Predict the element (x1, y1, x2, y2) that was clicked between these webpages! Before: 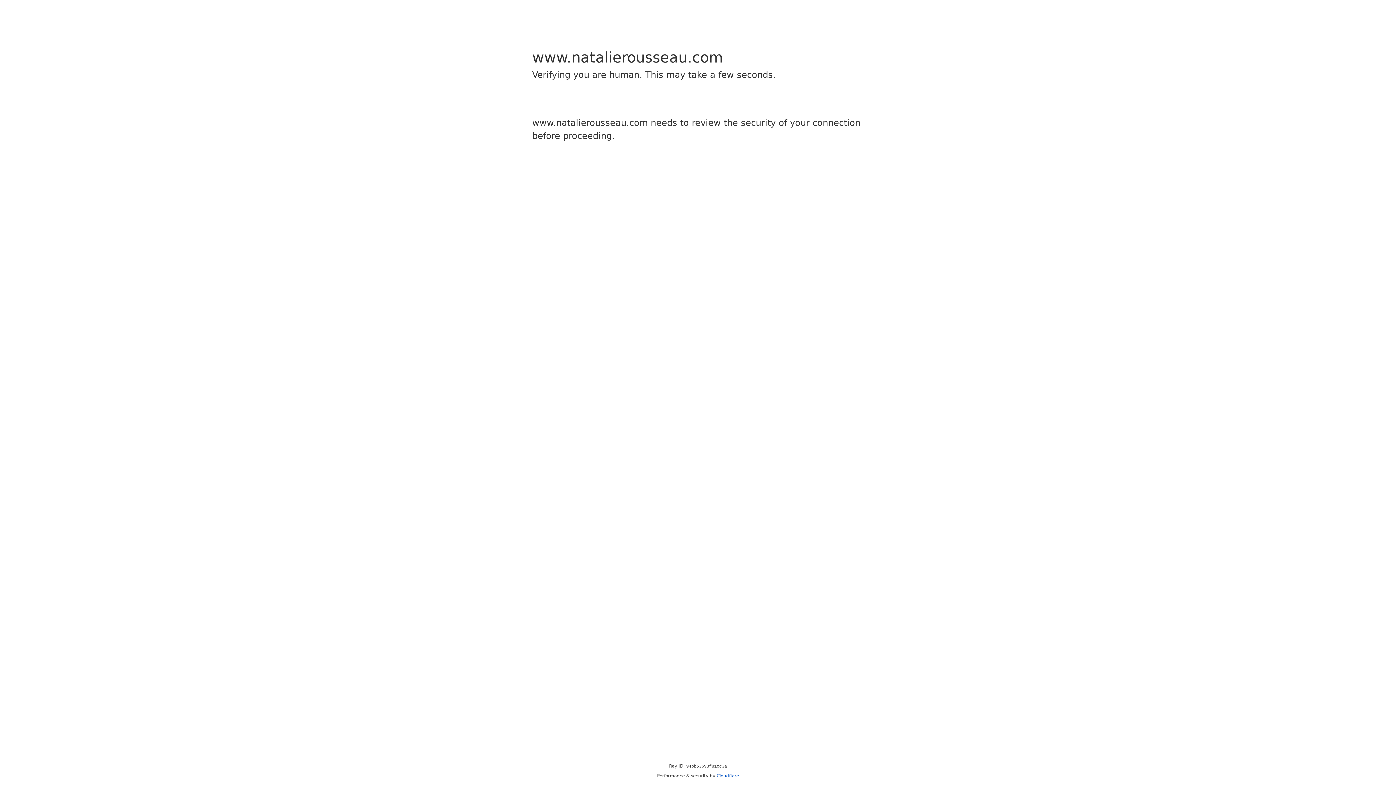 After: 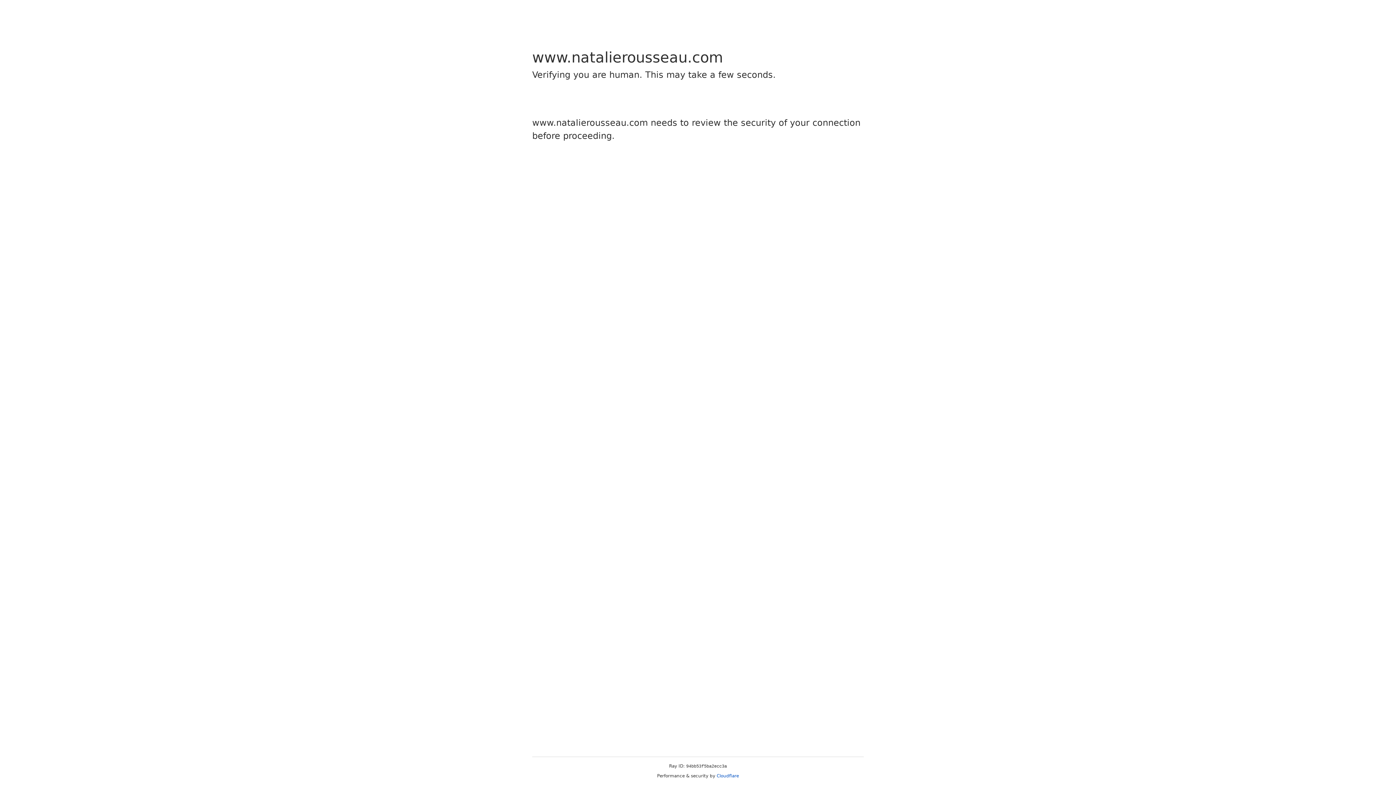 Action: label: Cloudflare bbox: (716, 773, 739, 778)